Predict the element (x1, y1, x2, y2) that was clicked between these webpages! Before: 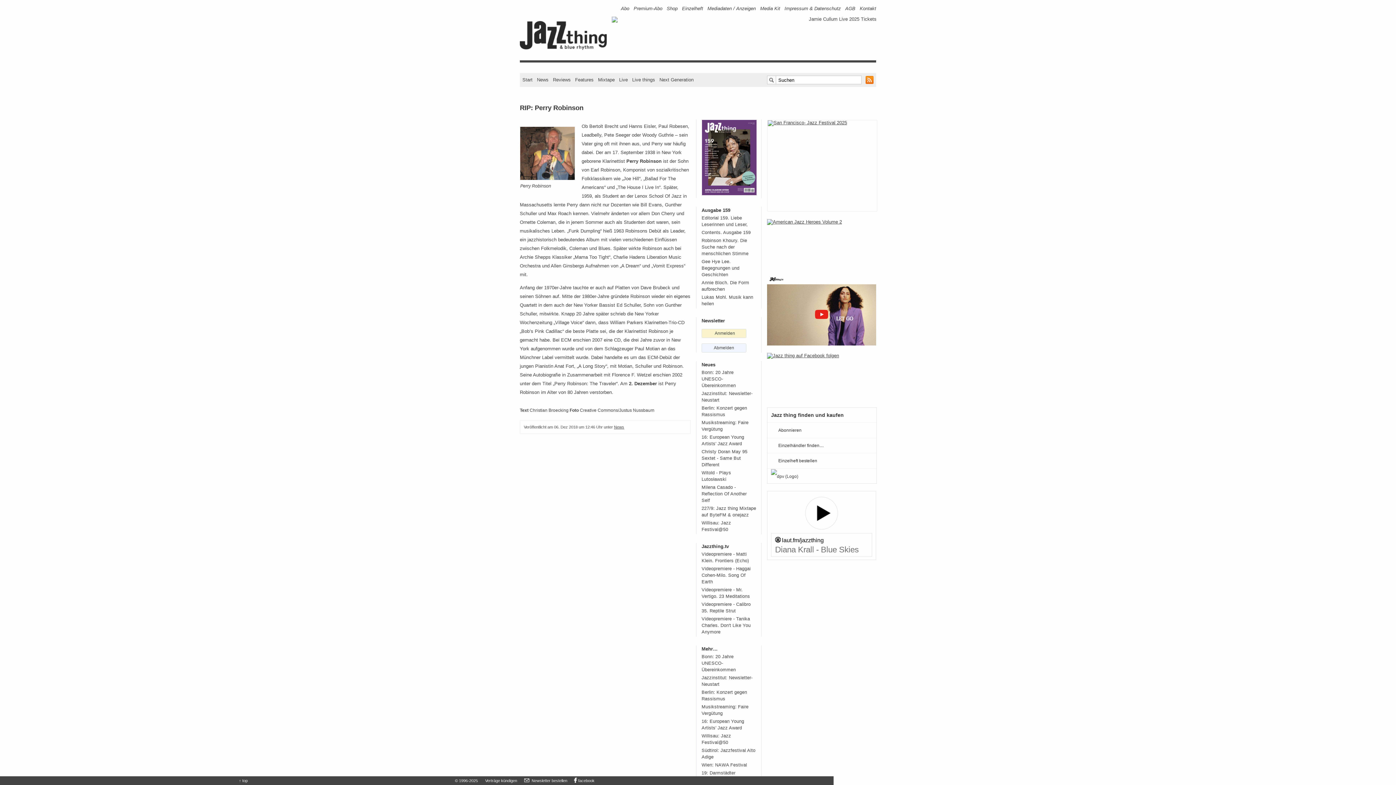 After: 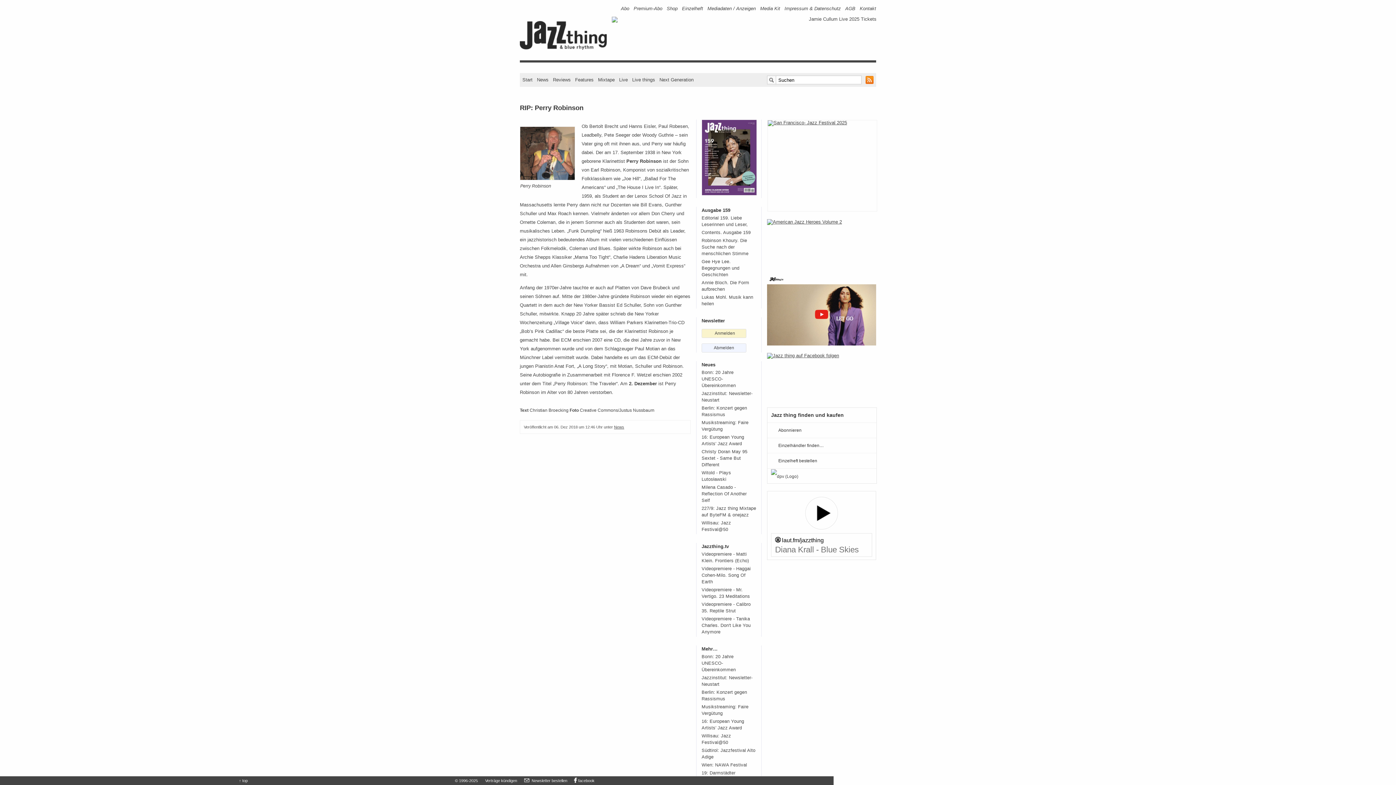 Action: bbox: (578, 778, 594, 783) label: facebook